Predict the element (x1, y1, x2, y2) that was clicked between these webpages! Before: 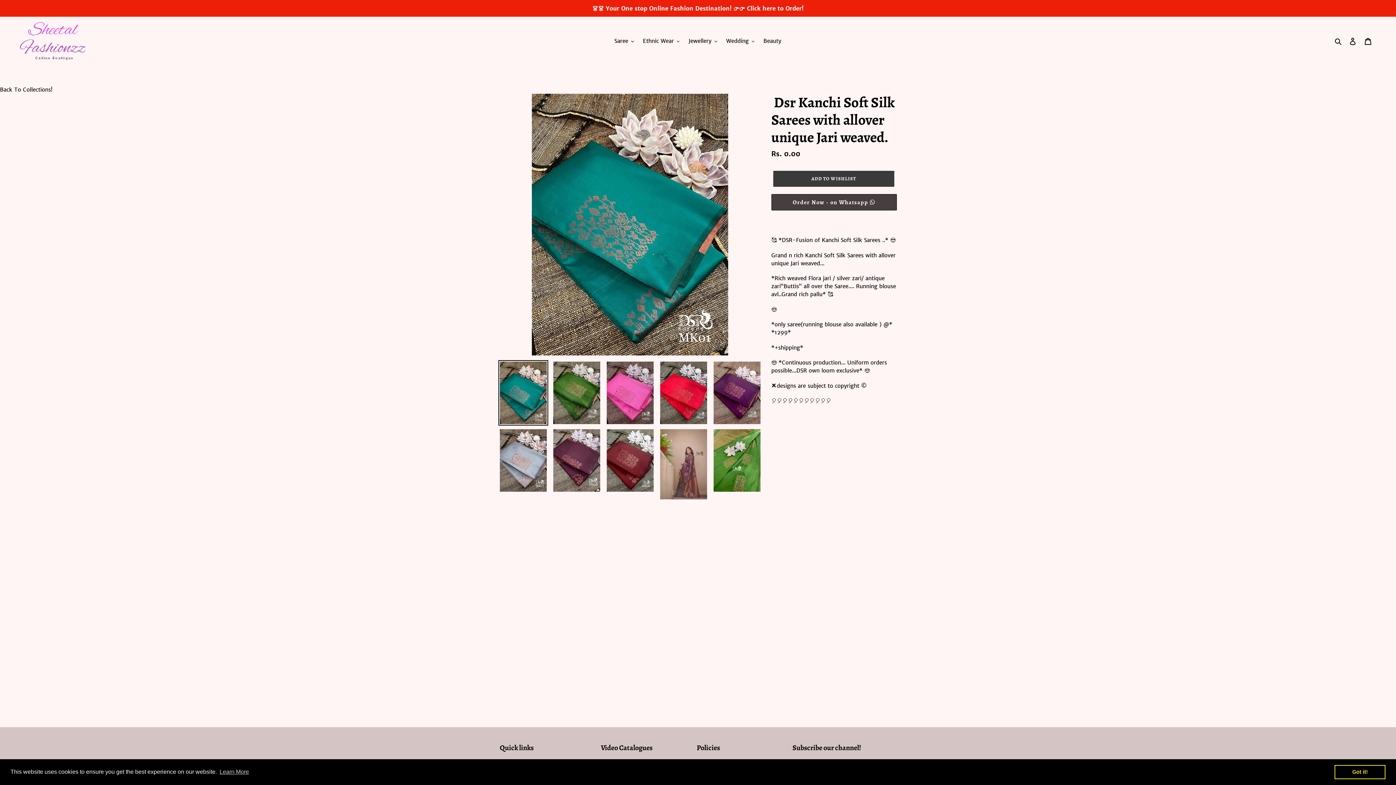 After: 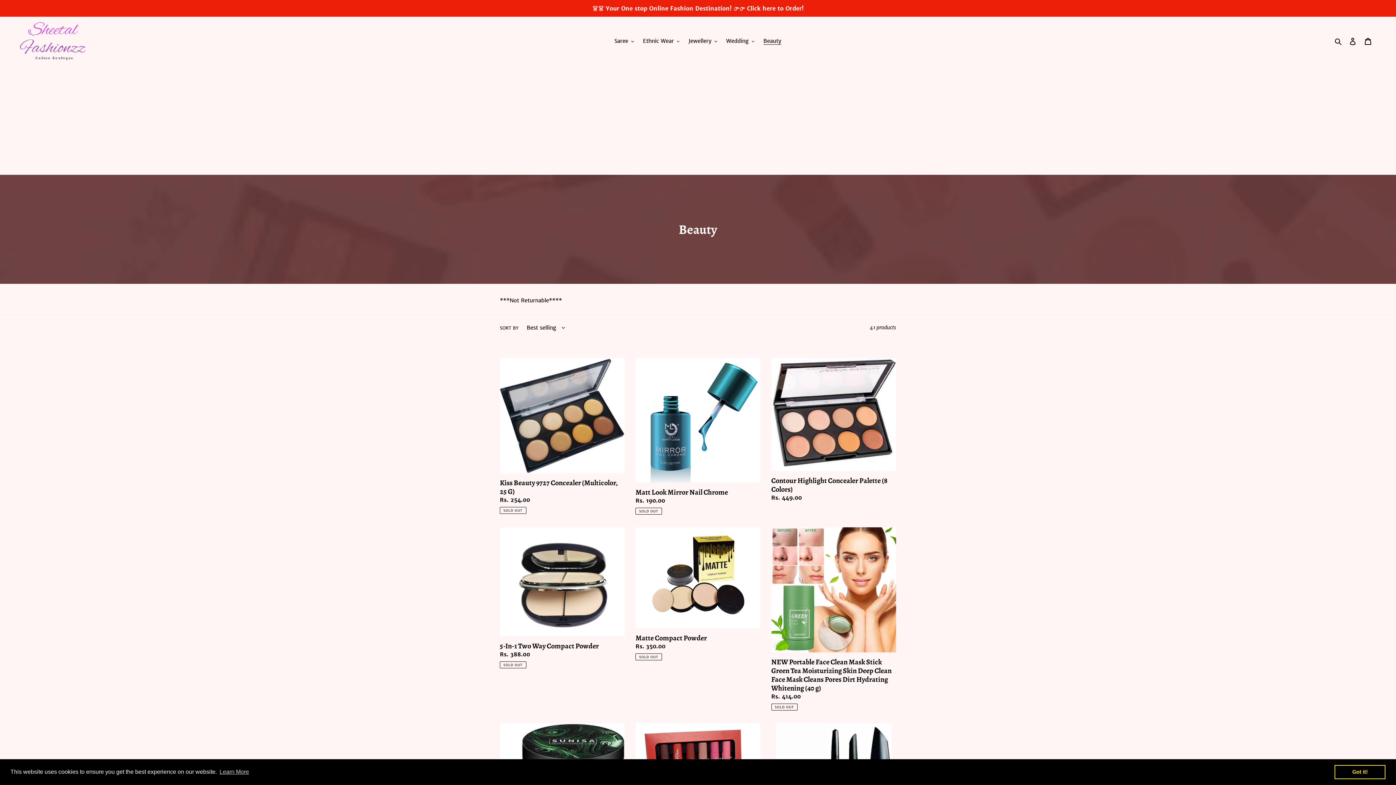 Action: label: Beauty bbox: (760, 36, 785, 46)